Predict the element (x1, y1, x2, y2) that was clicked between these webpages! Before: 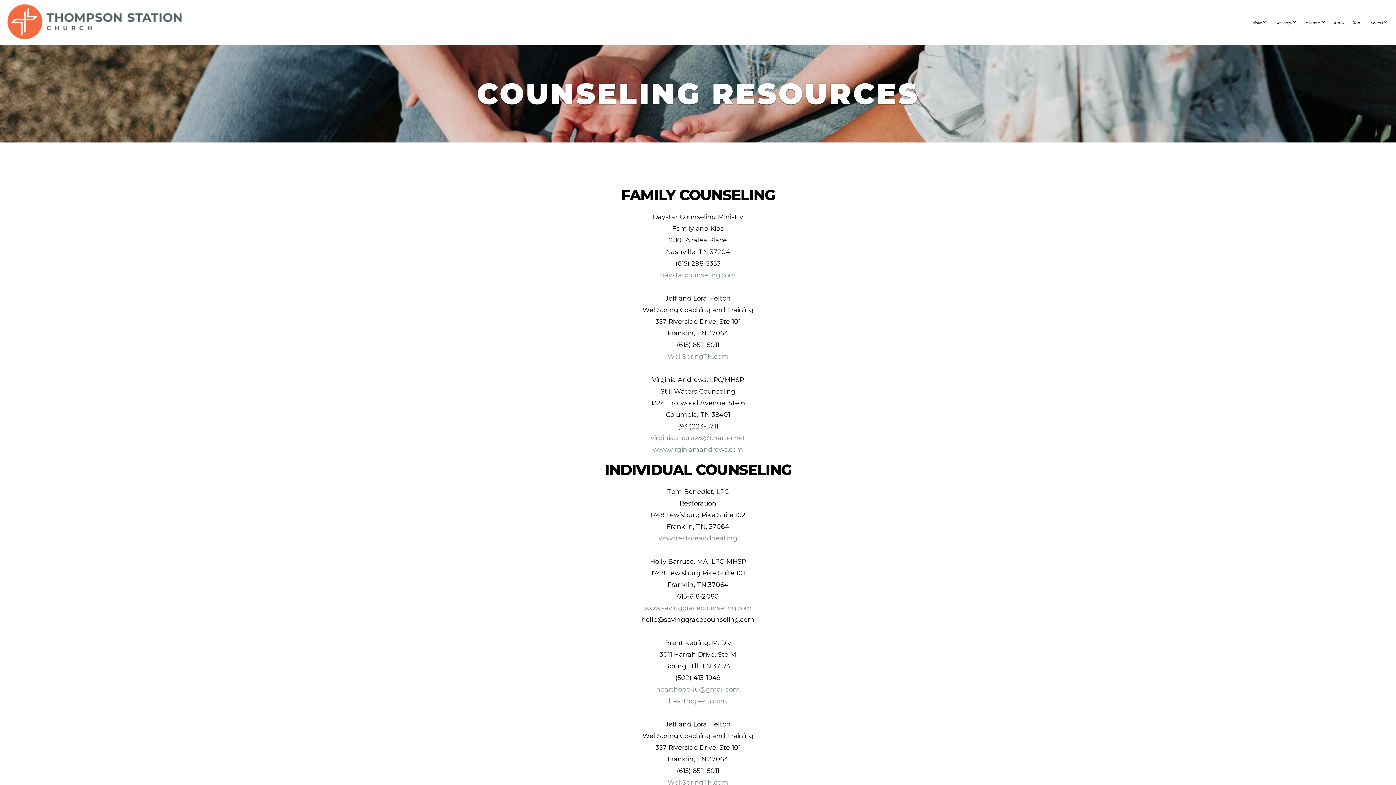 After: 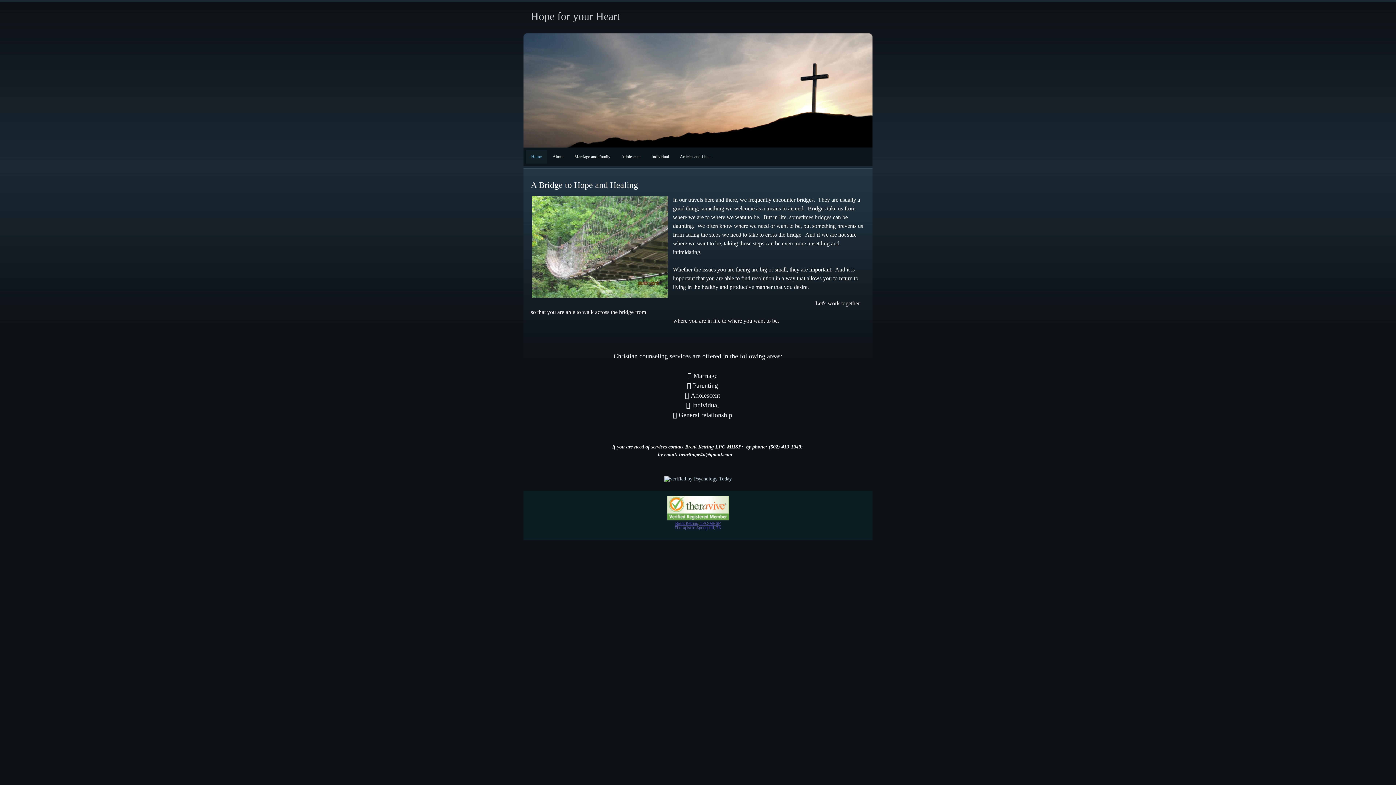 Action: bbox: (668, 697, 727, 705) label: hearthope4u.com